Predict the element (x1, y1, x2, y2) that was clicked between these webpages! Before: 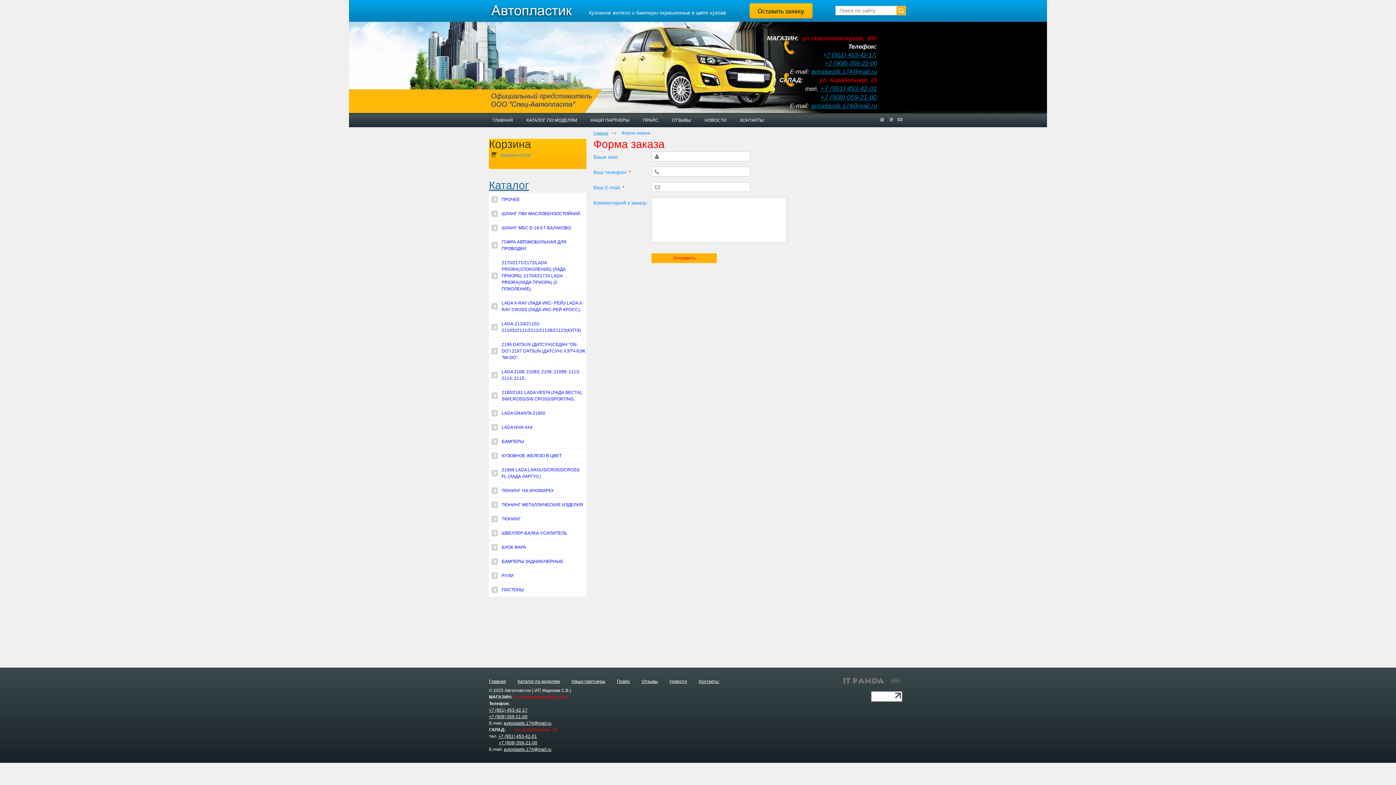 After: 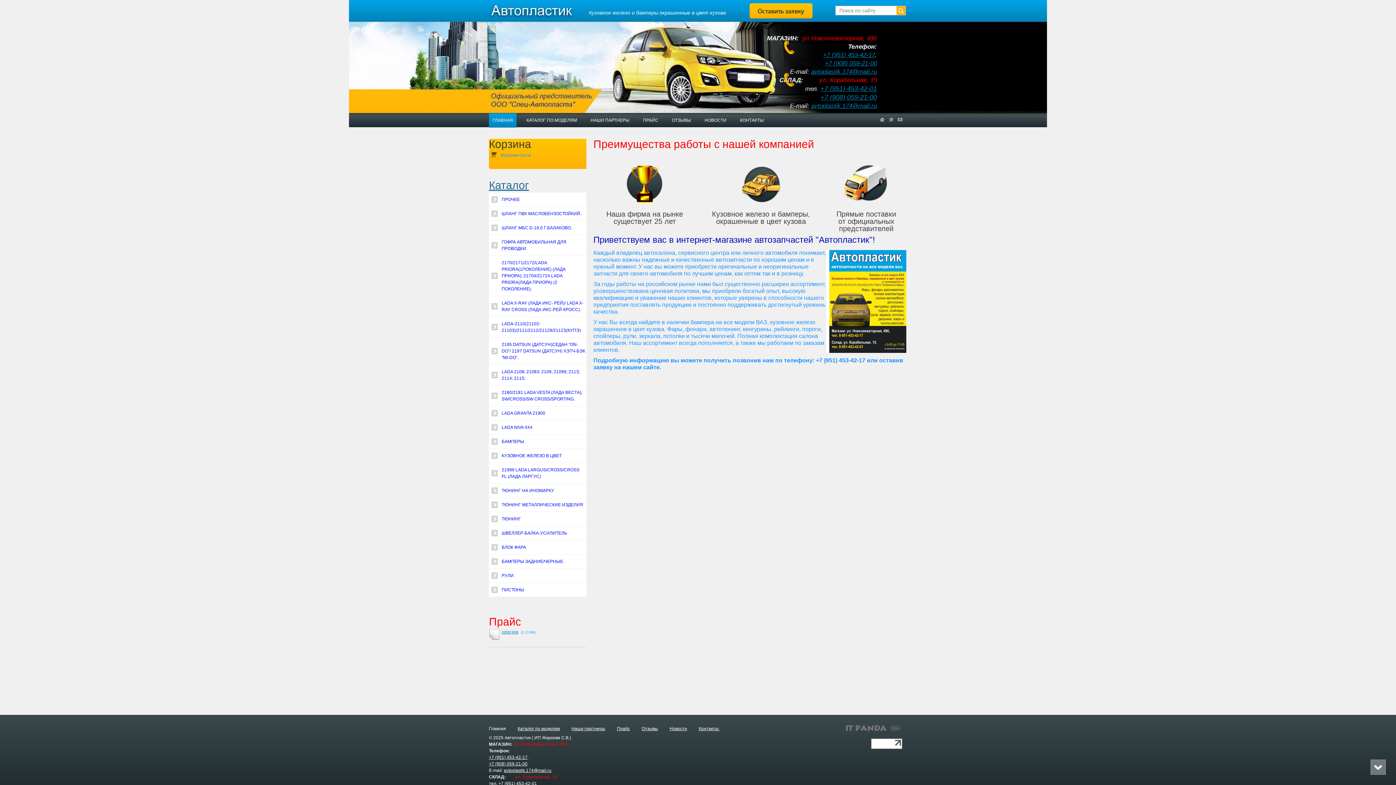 Action: bbox: (878, 116, 886, 124)